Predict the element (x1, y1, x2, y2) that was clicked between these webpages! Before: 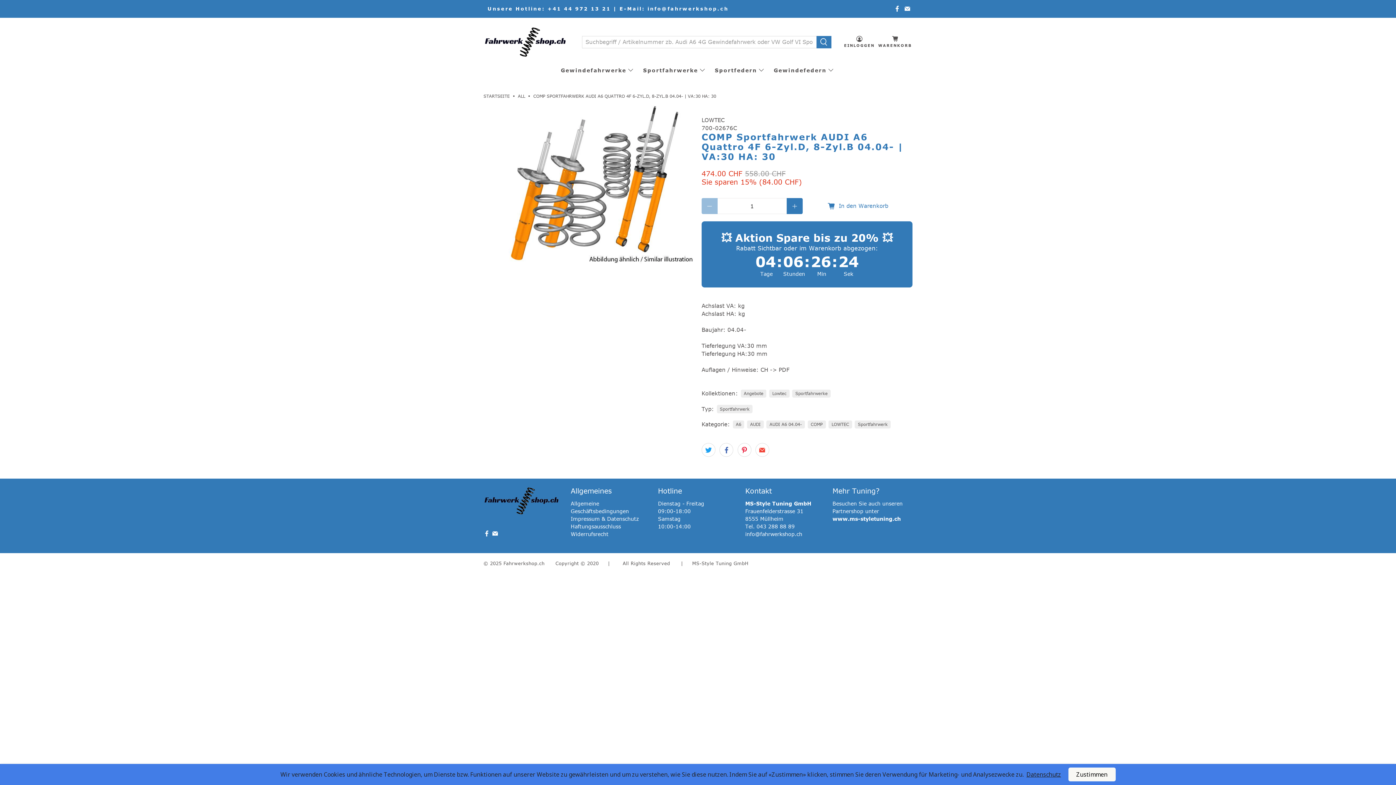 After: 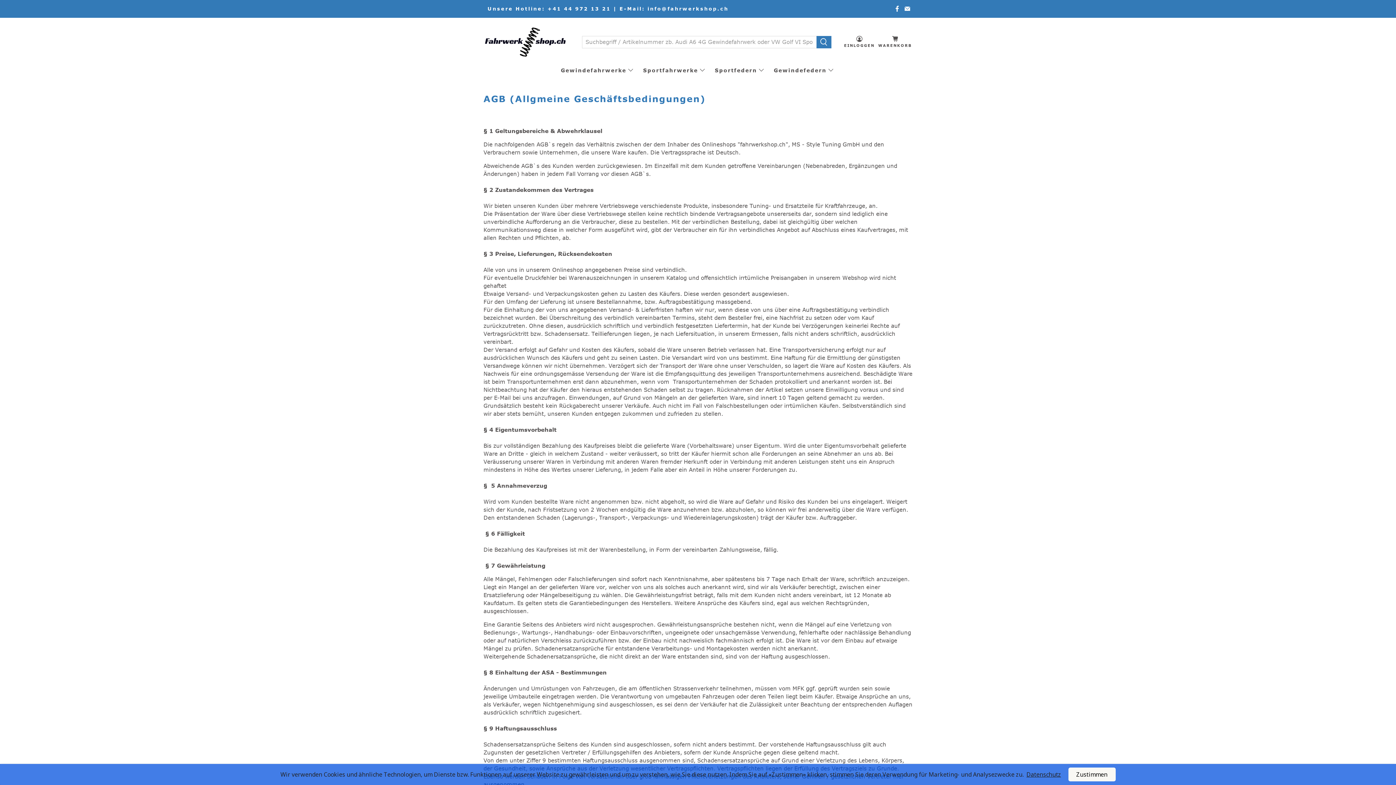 Action: label: Allgemeine Geschäftsbedingungen bbox: (570, 500, 629, 515)